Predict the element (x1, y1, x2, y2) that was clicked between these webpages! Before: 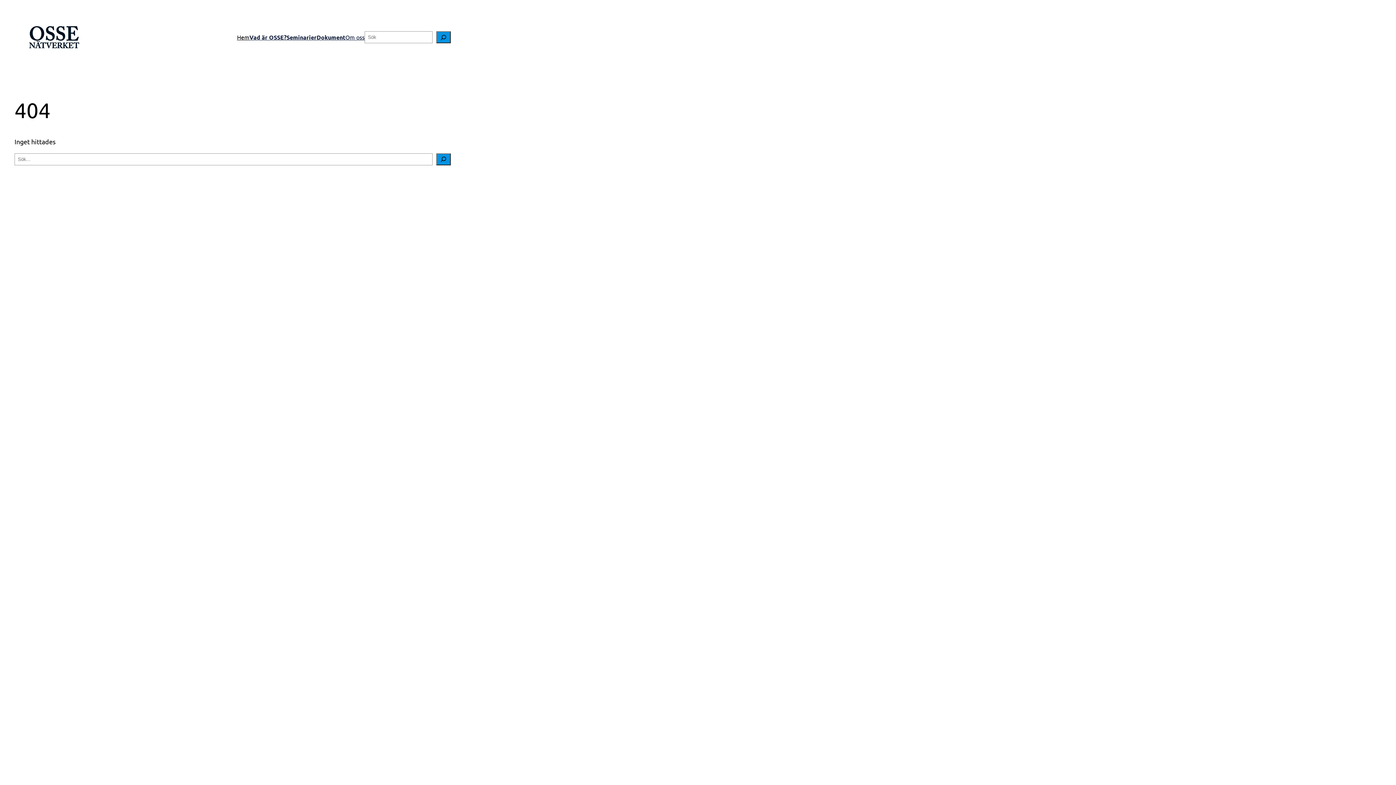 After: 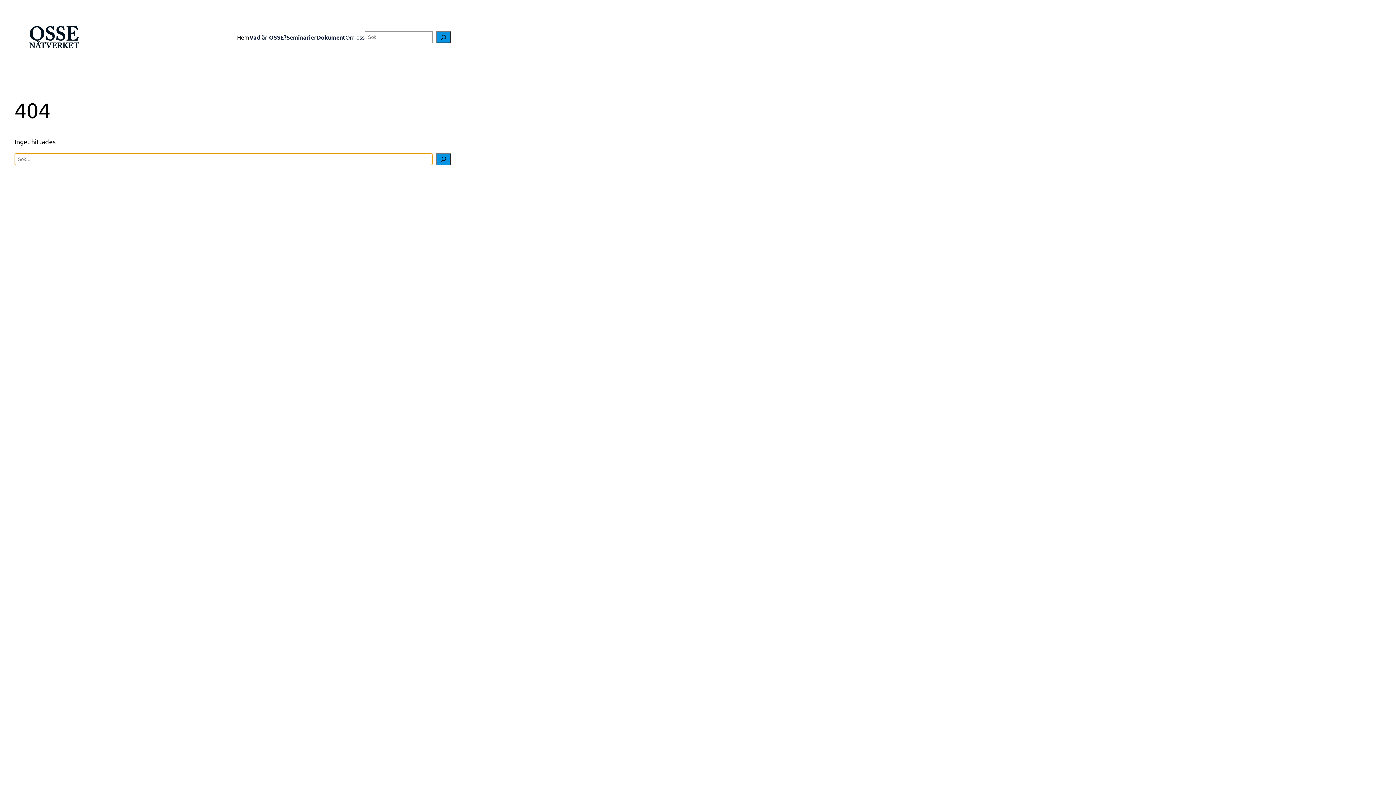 Action: bbox: (436, 153, 450, 165) label: Search